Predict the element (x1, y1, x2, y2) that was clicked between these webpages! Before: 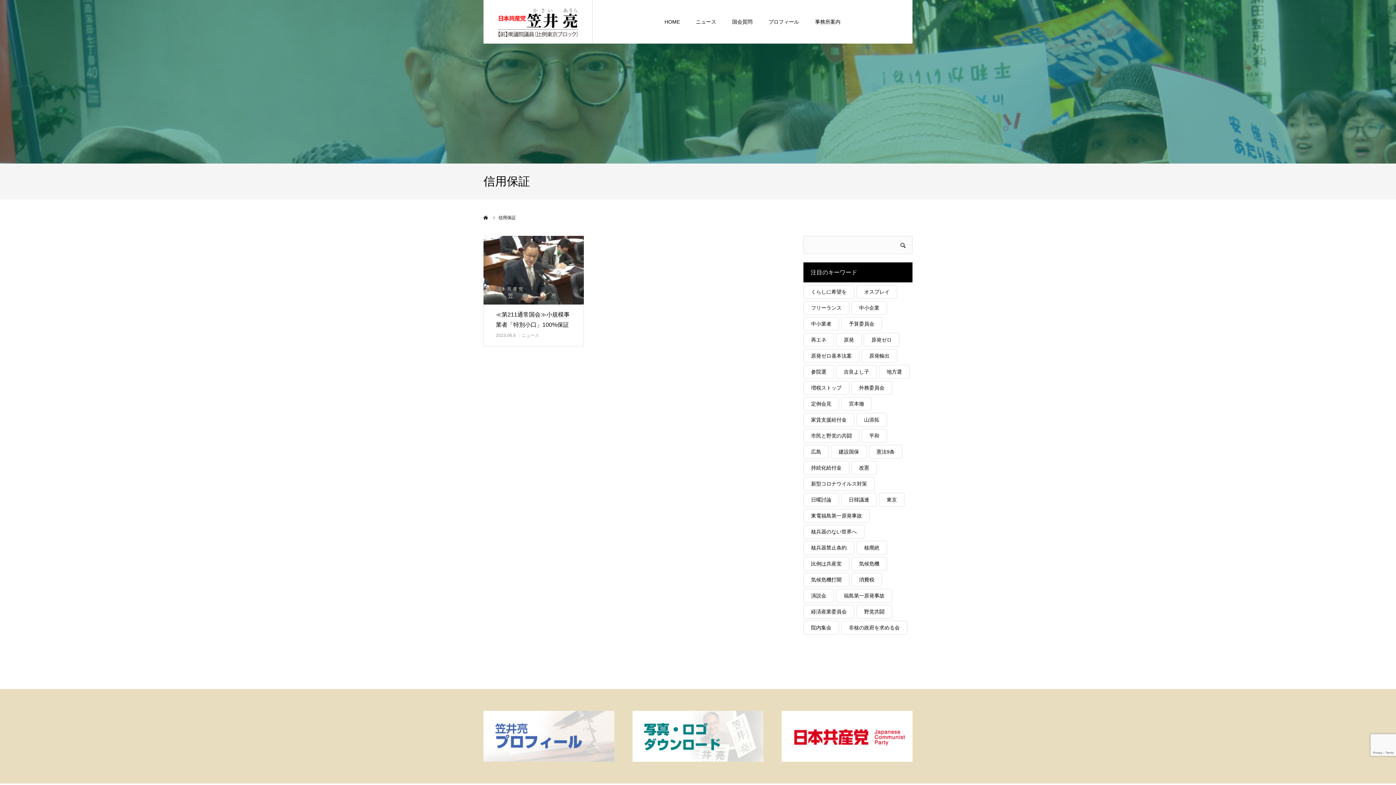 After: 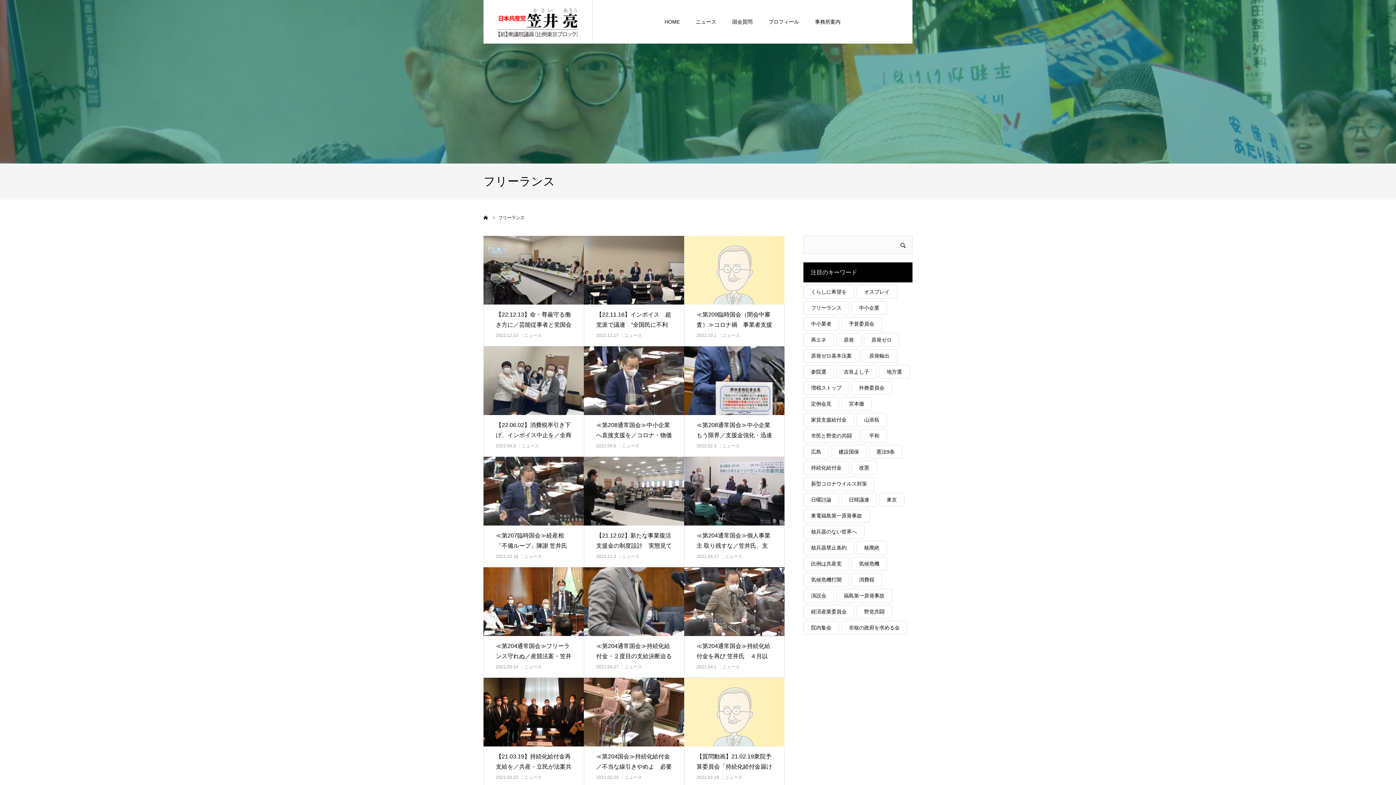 Action: bbox: (803, 301, 849, 314) label: フリーランス (29個の項目)